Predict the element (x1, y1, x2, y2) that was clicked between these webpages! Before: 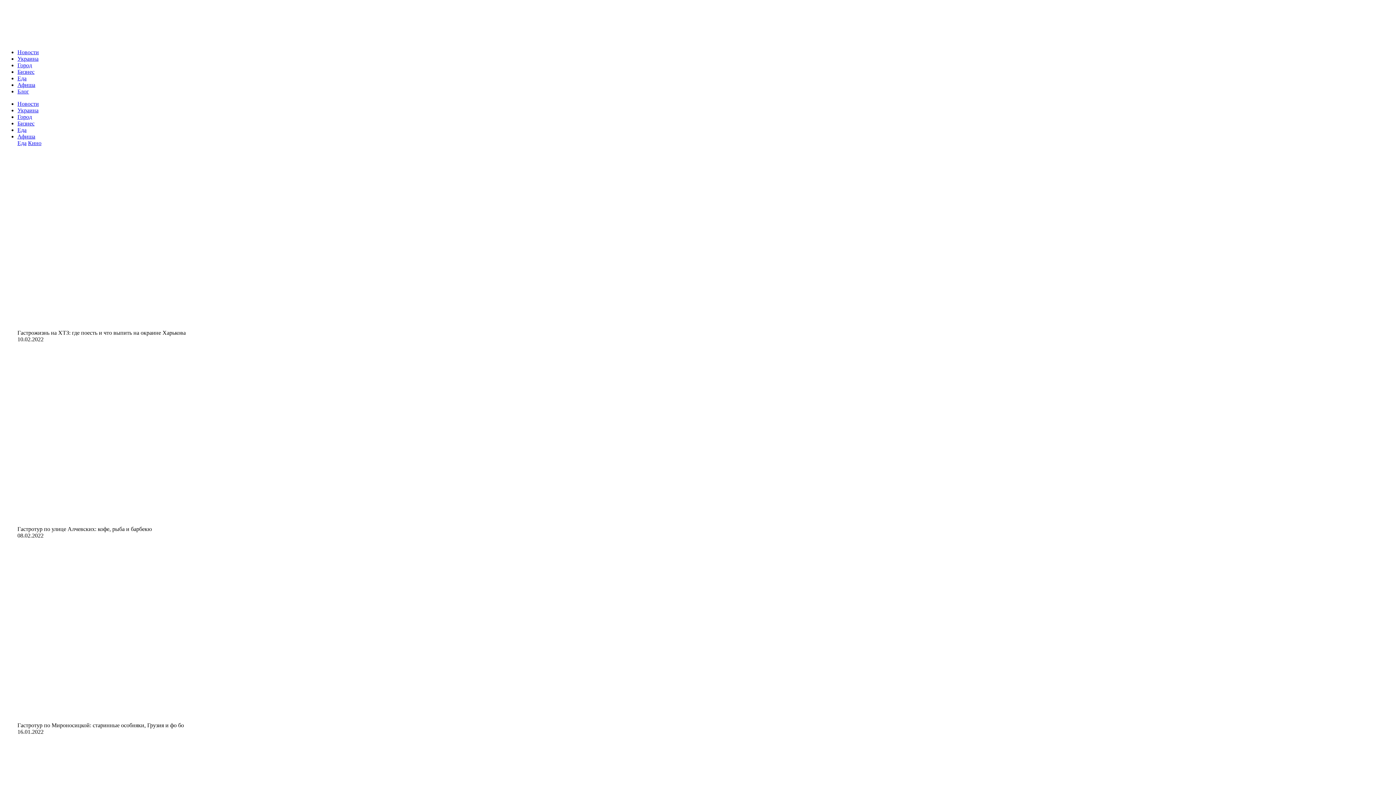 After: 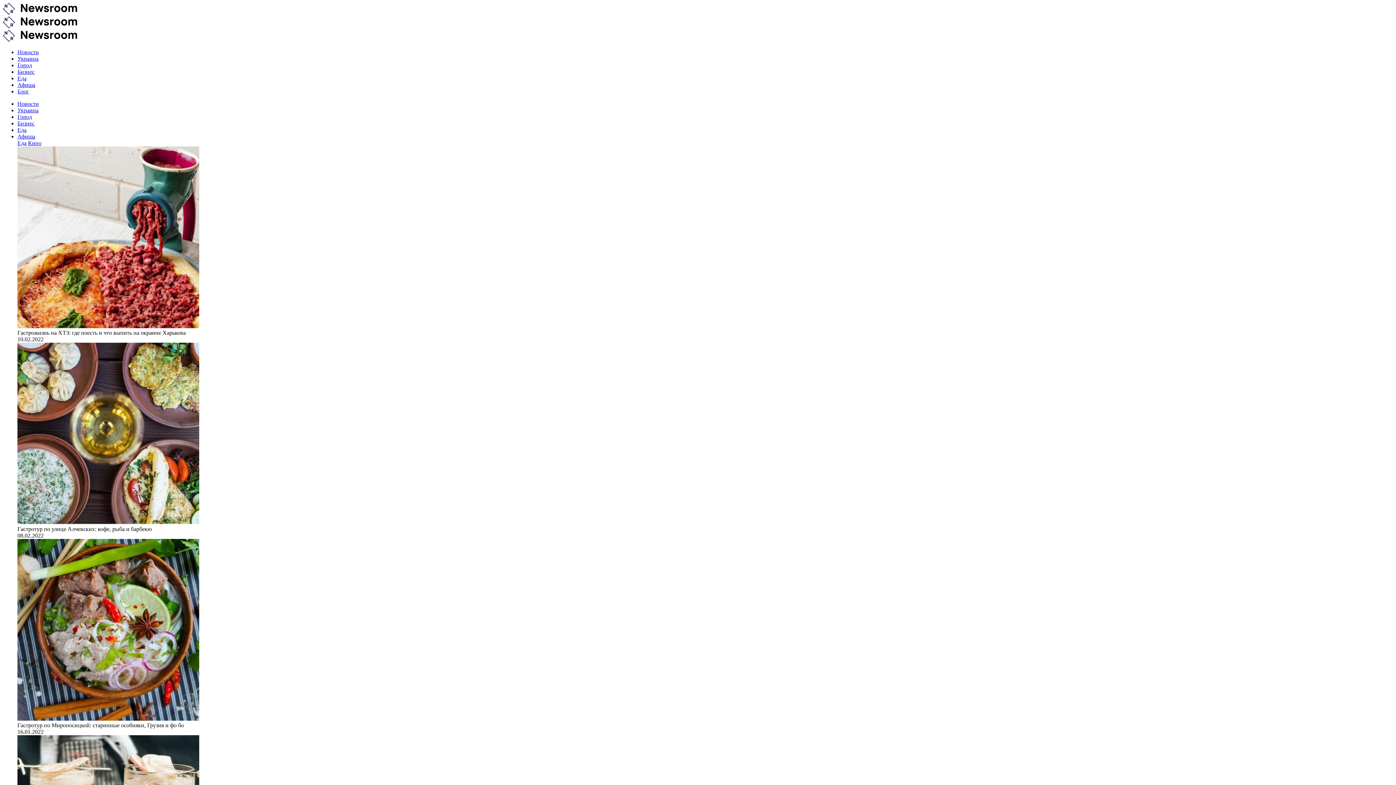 Action: label: Новости bbox: (17, 49, 38, 55)